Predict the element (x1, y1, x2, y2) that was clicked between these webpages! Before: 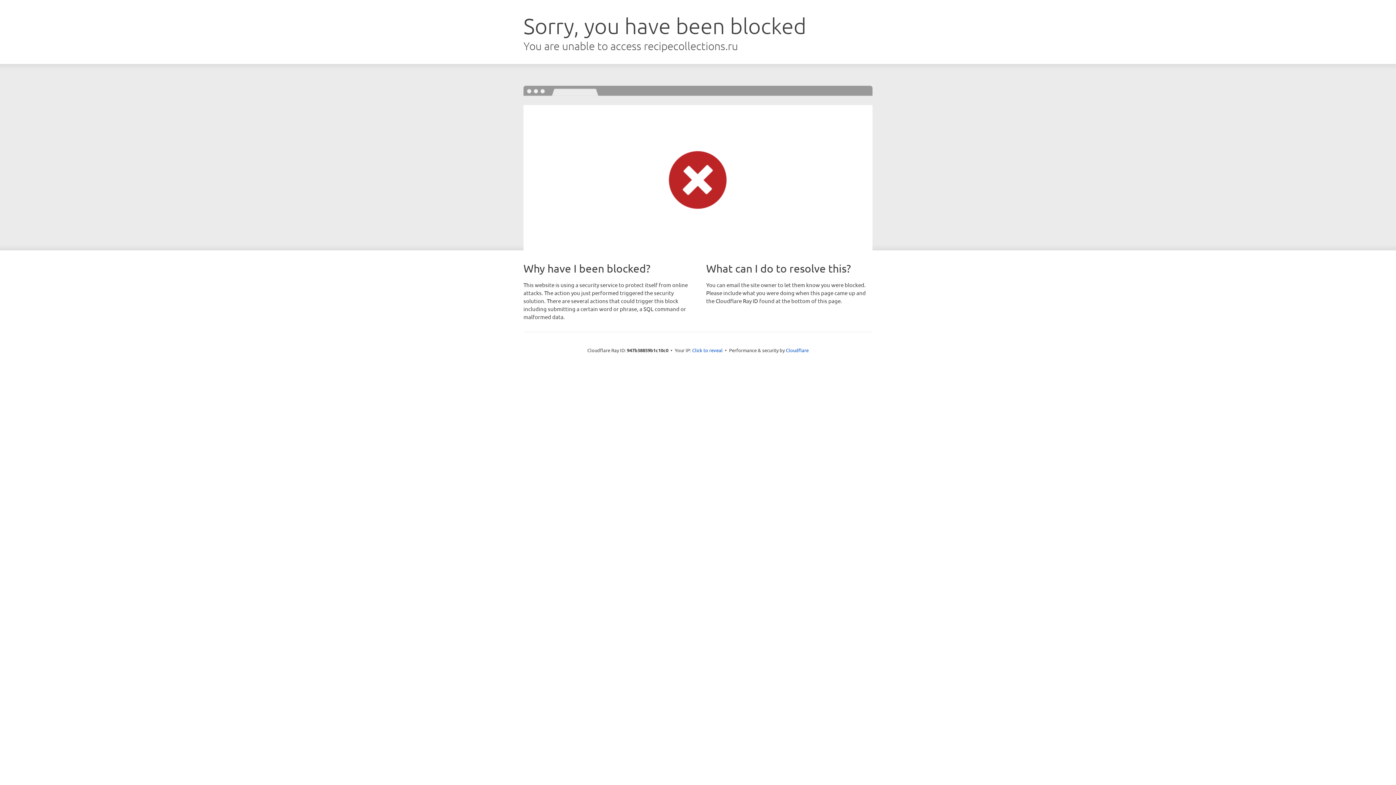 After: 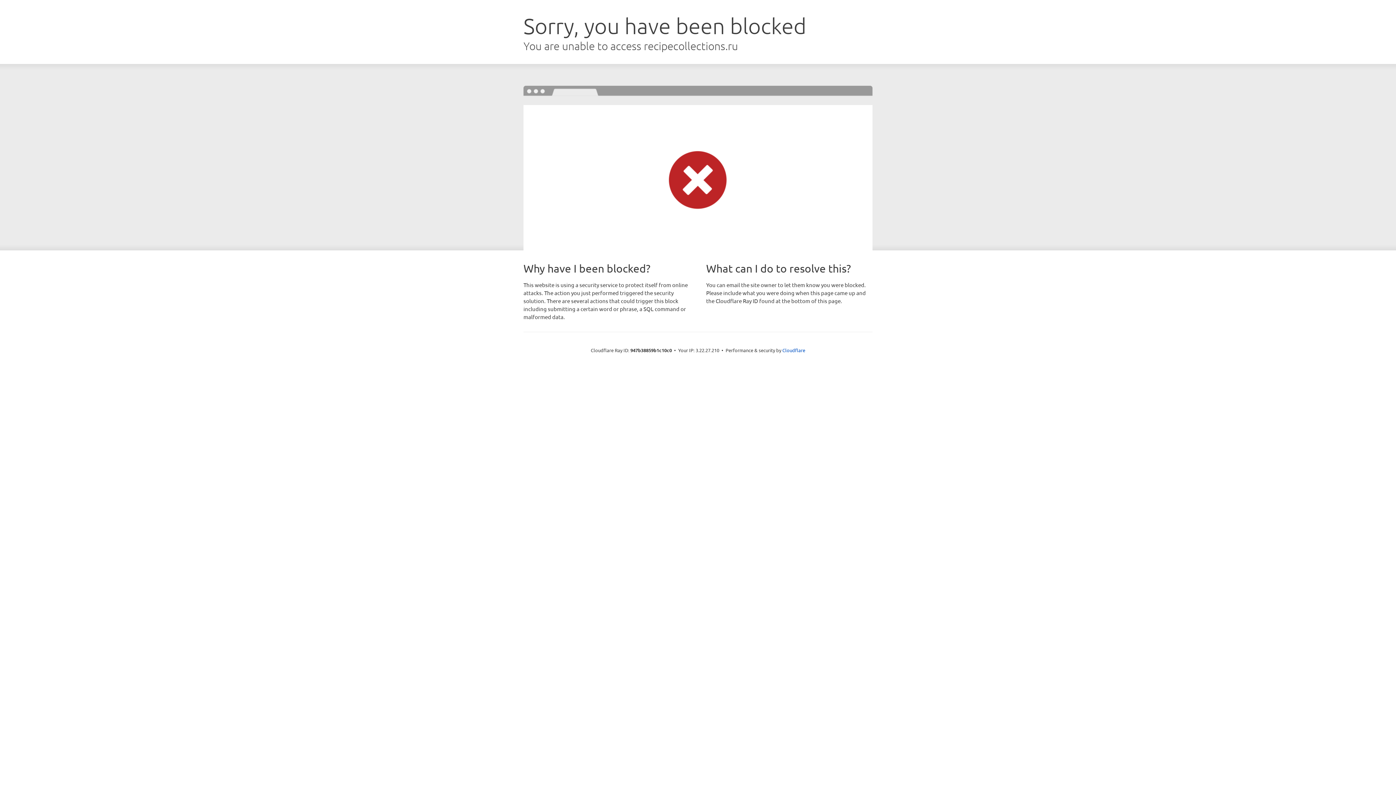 Action: label: Click to reveal bbox: (692, 346, 722, 353)